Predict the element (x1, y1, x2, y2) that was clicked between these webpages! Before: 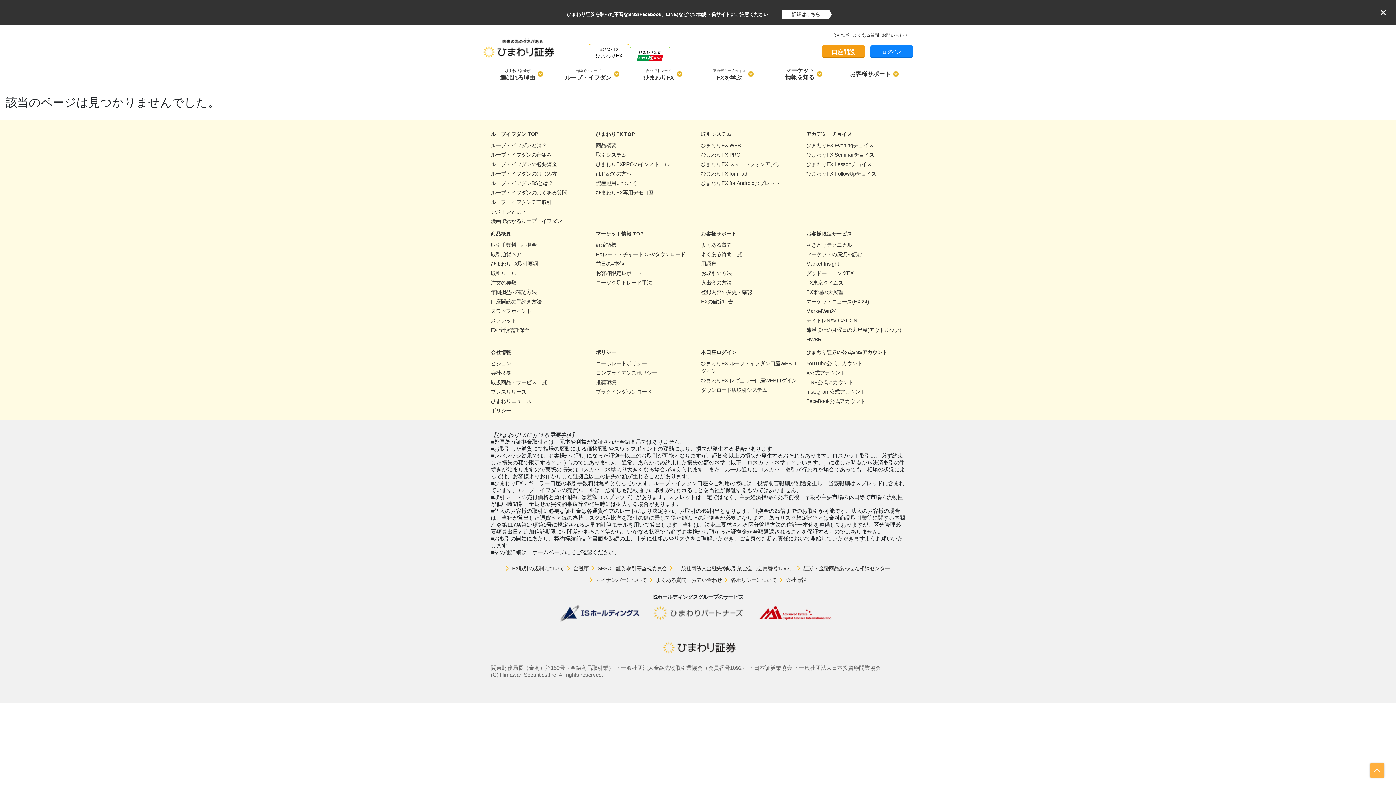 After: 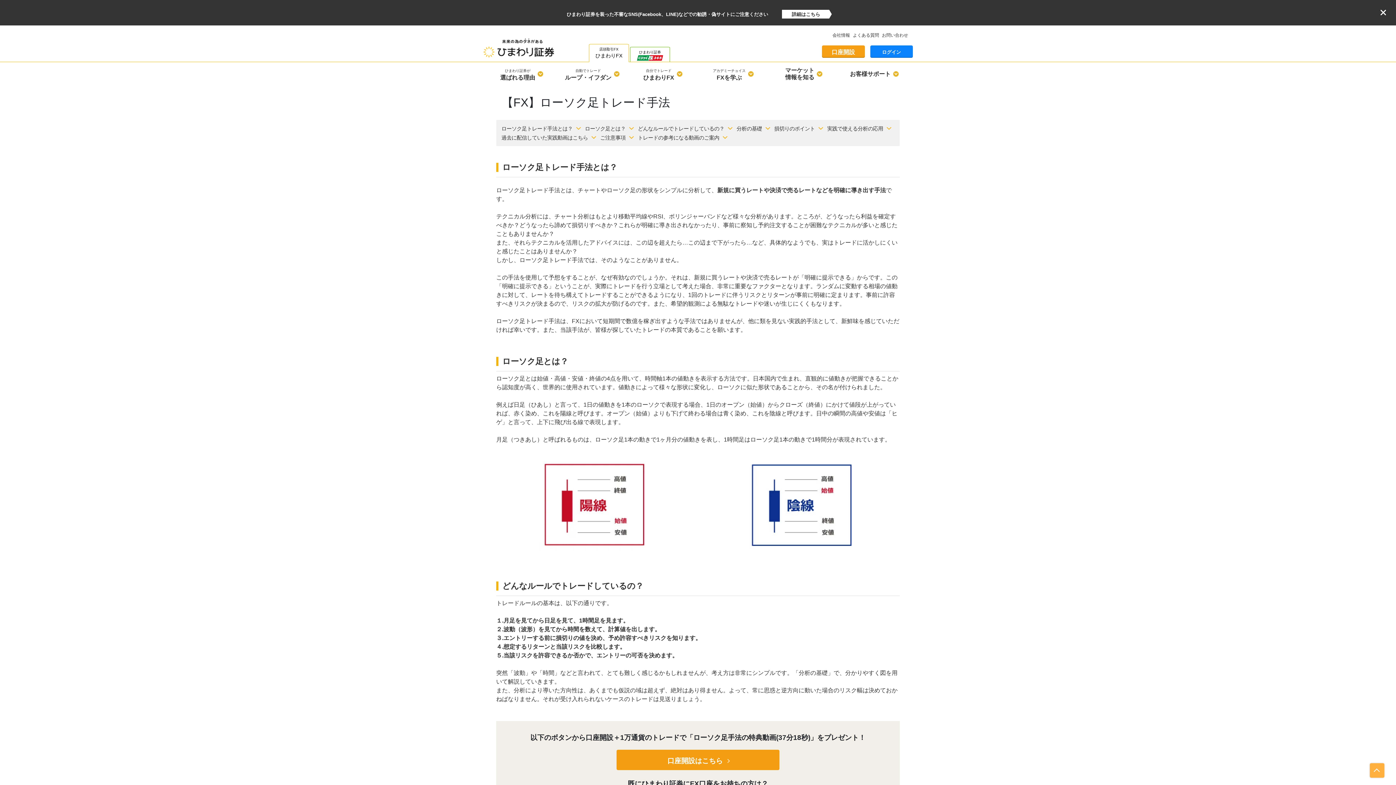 Action: bbox: (596, 279, 694, 286) label: ローソク足トレード手法